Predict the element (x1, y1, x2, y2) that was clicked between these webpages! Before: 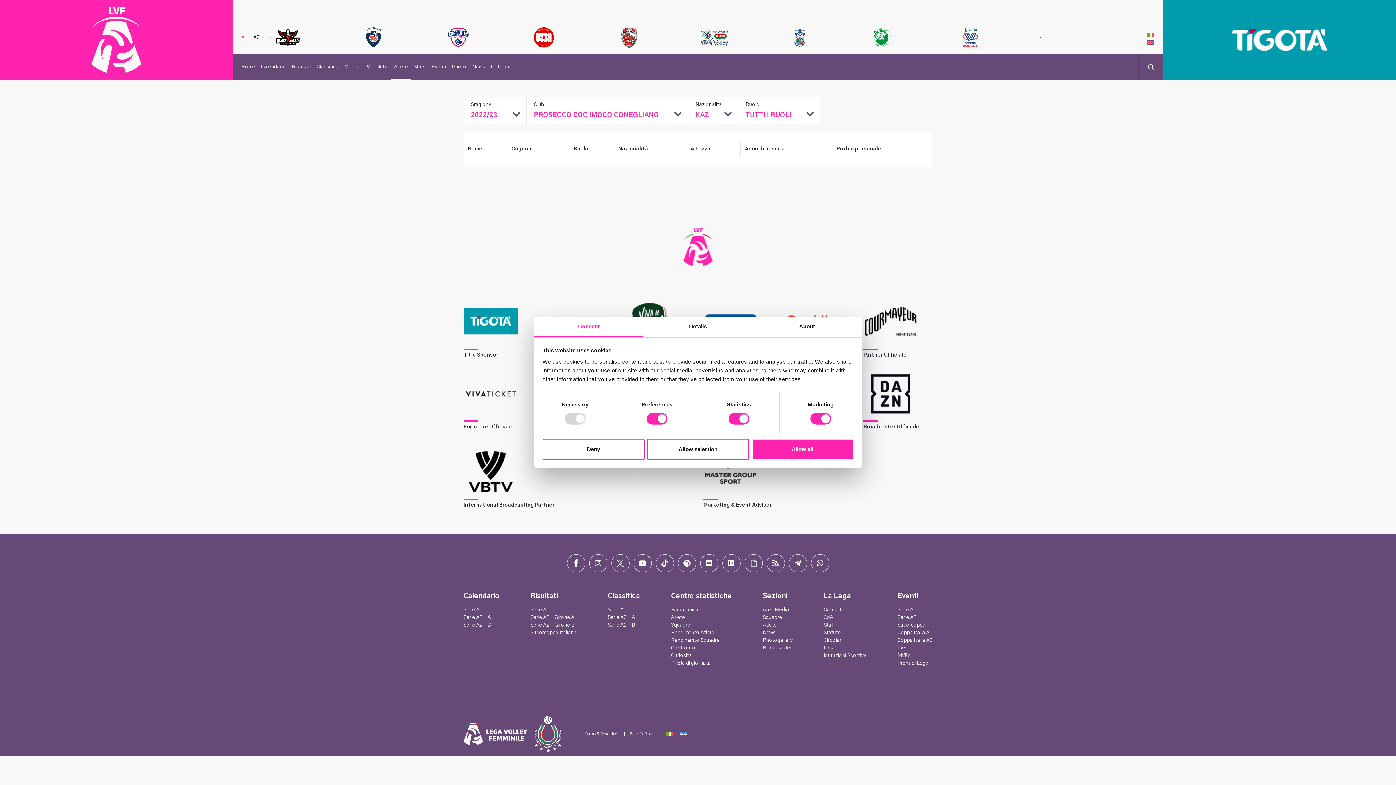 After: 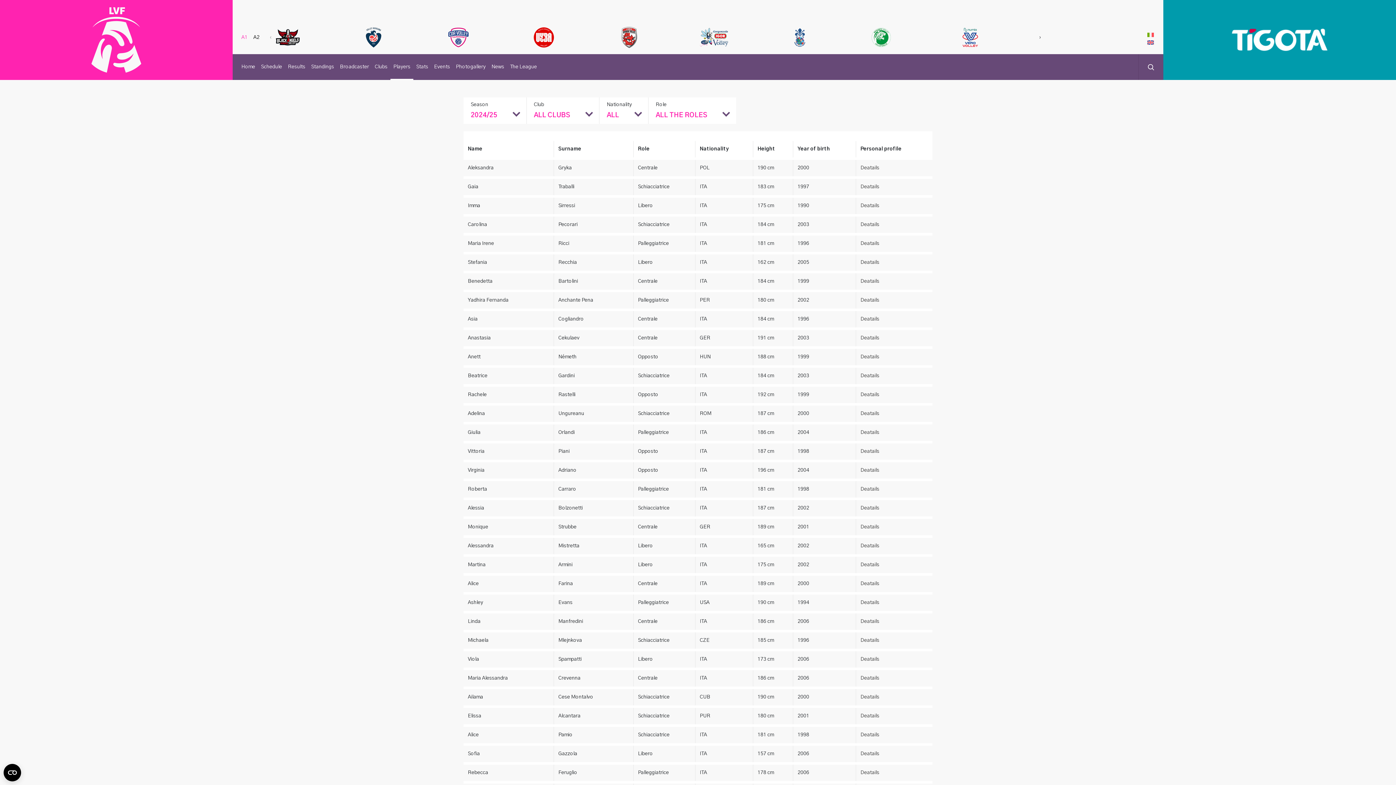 Action: bbox: (1147, 44, 1154, 49)